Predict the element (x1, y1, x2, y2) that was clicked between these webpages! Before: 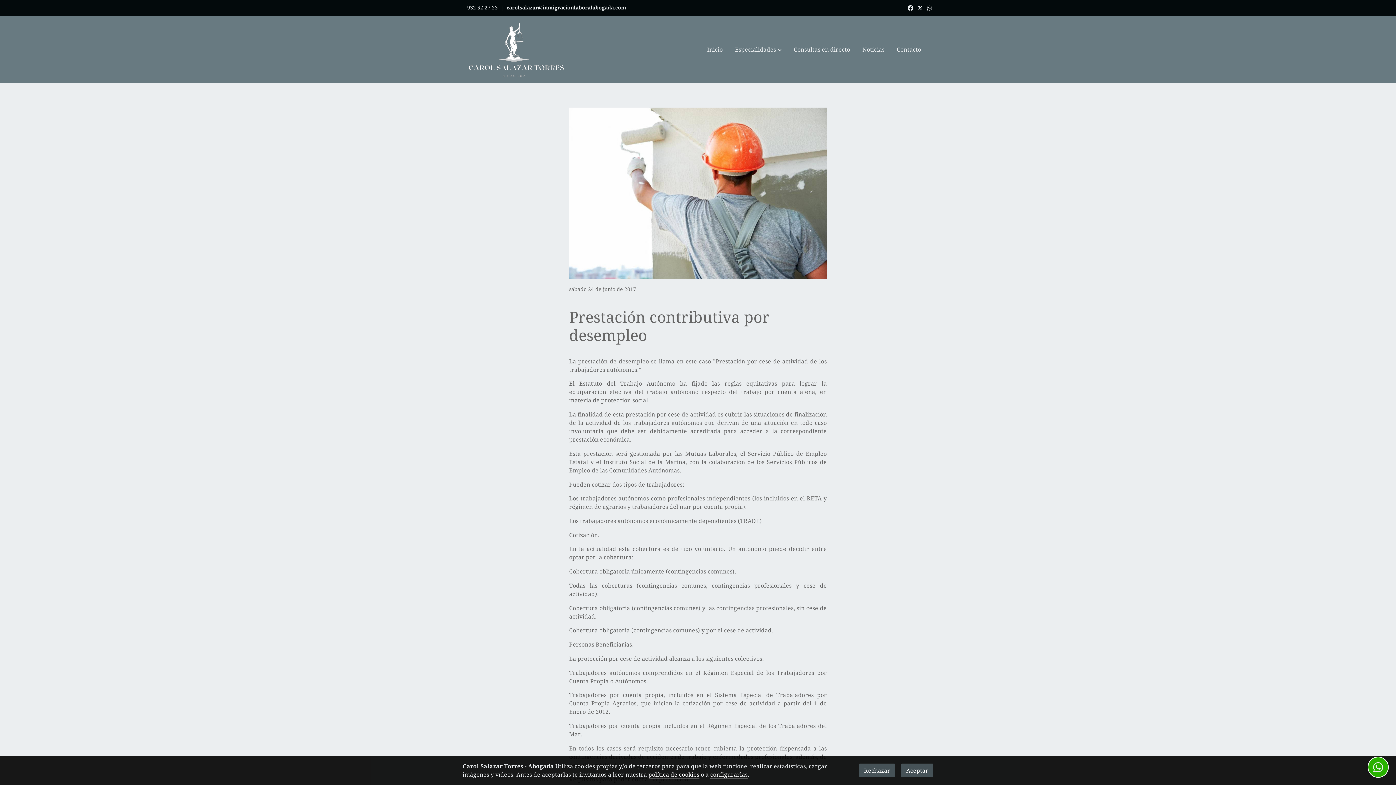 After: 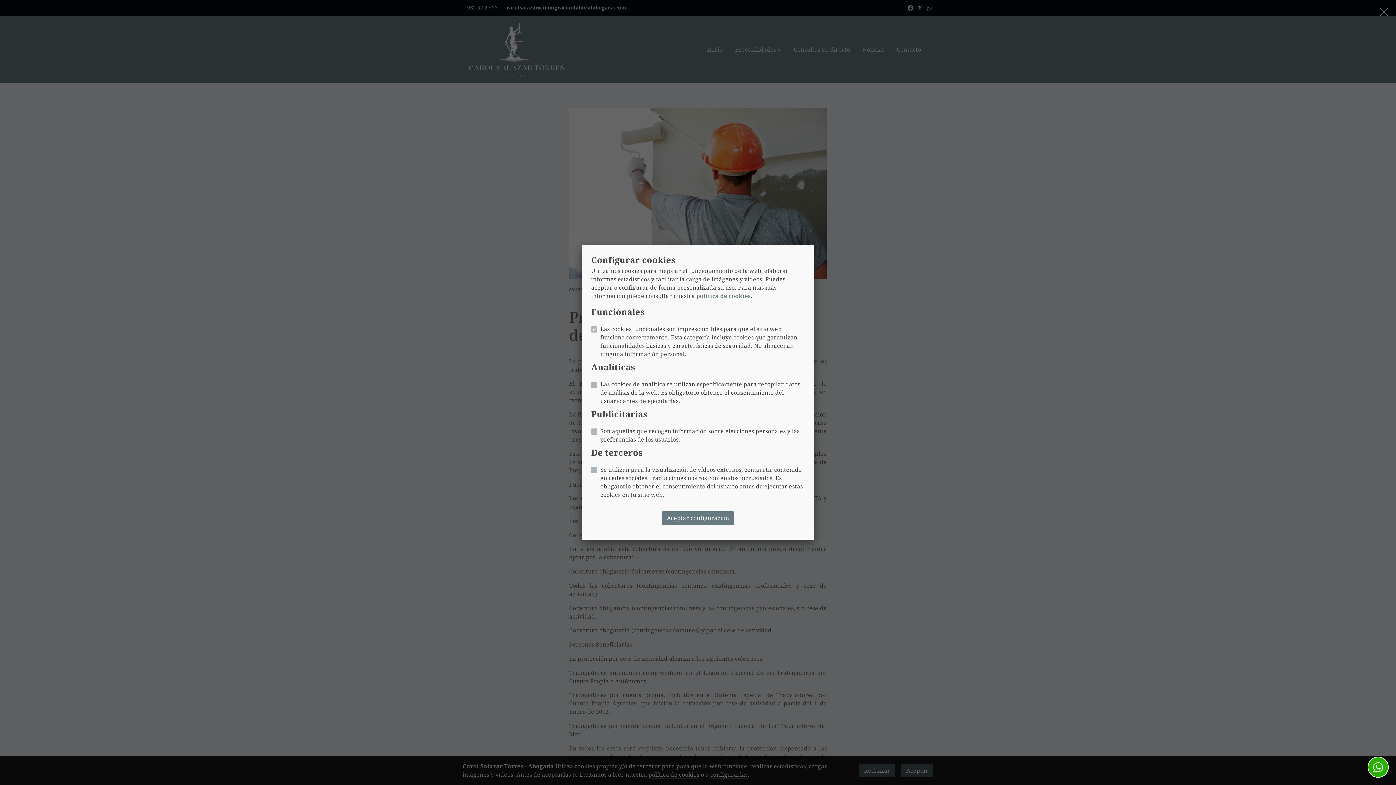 Action: bbox: (710, 771, 747, 778) label: configurarlas